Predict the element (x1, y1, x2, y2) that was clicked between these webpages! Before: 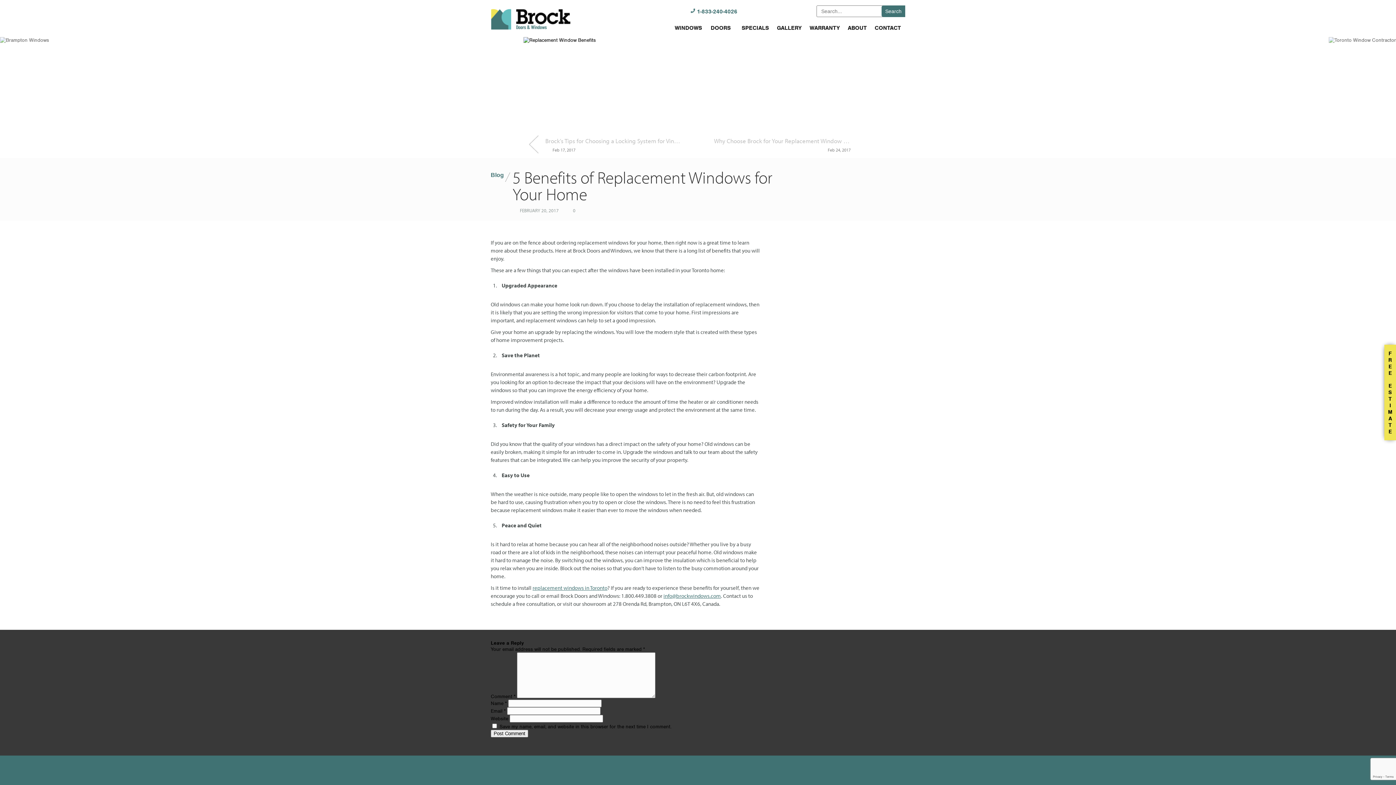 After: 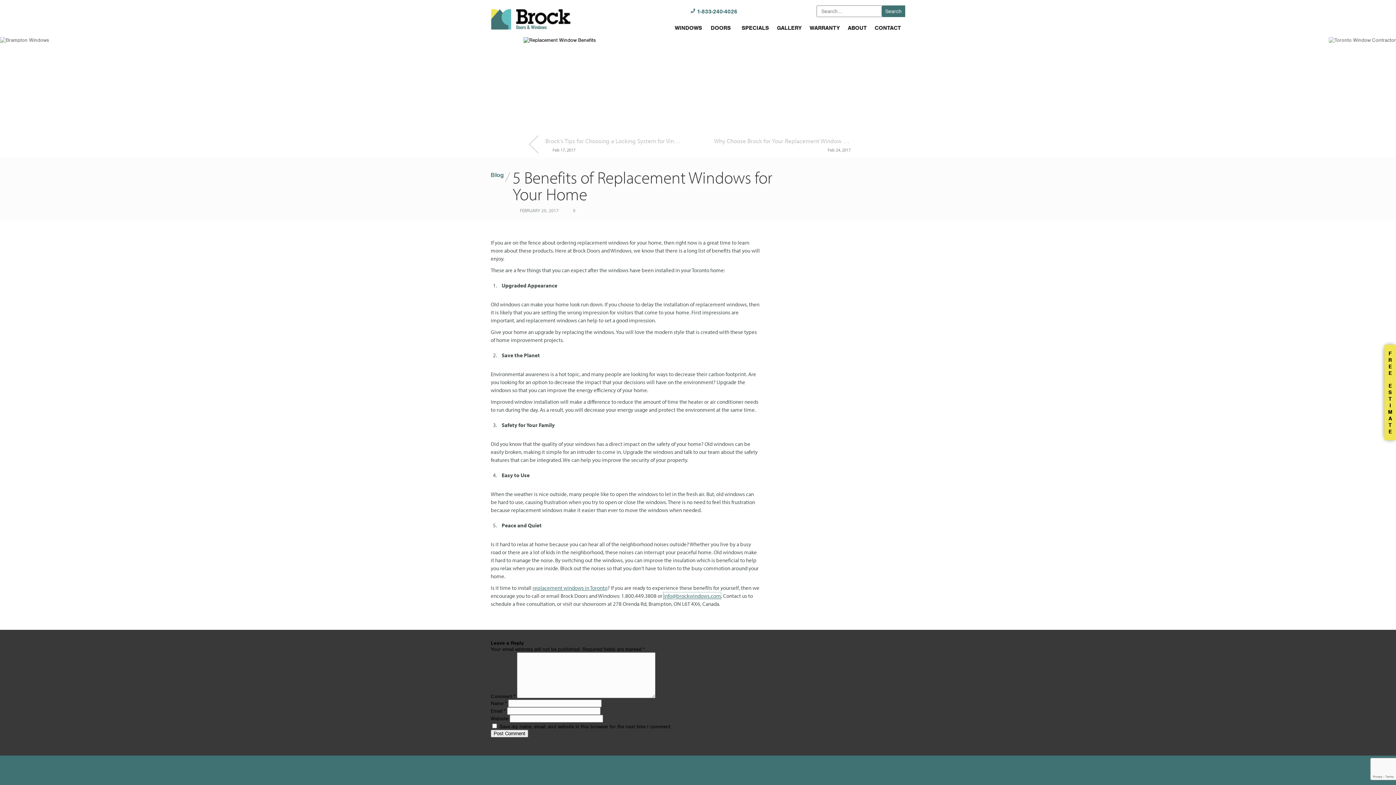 Action: bbox: (663, 592, 721, 599) label: info@brockwindows.com